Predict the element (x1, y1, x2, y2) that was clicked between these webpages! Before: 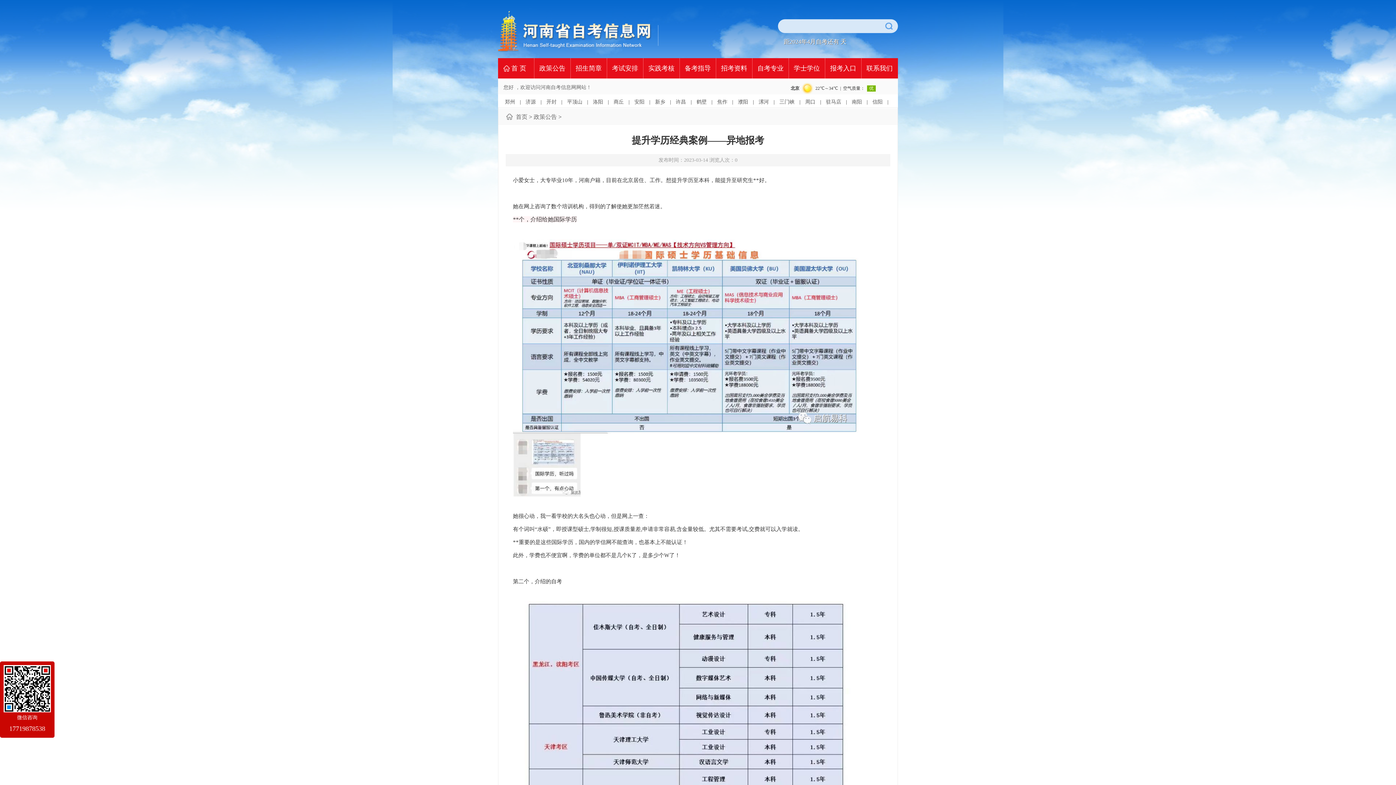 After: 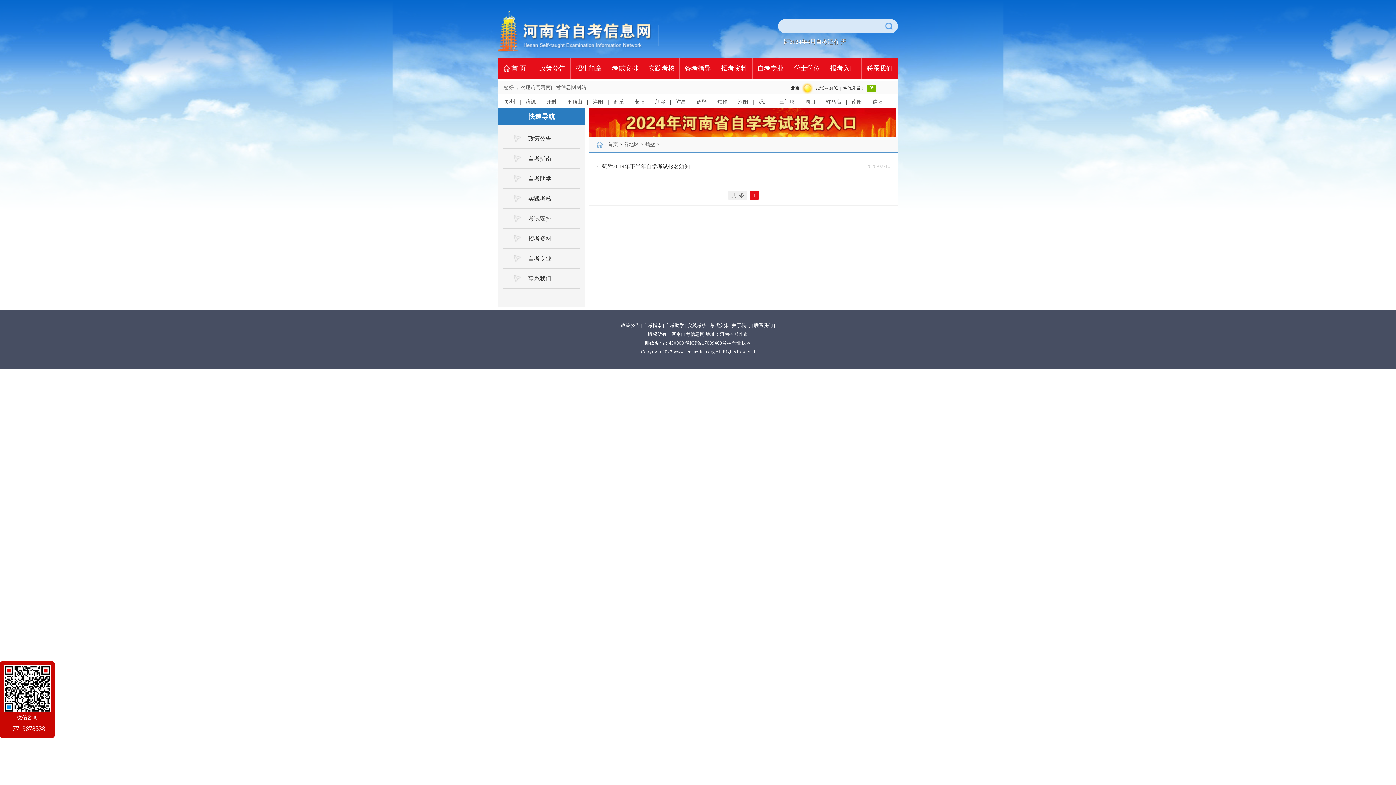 Action: label: 鹤壁 bbox: (696, 99, 706, 104)